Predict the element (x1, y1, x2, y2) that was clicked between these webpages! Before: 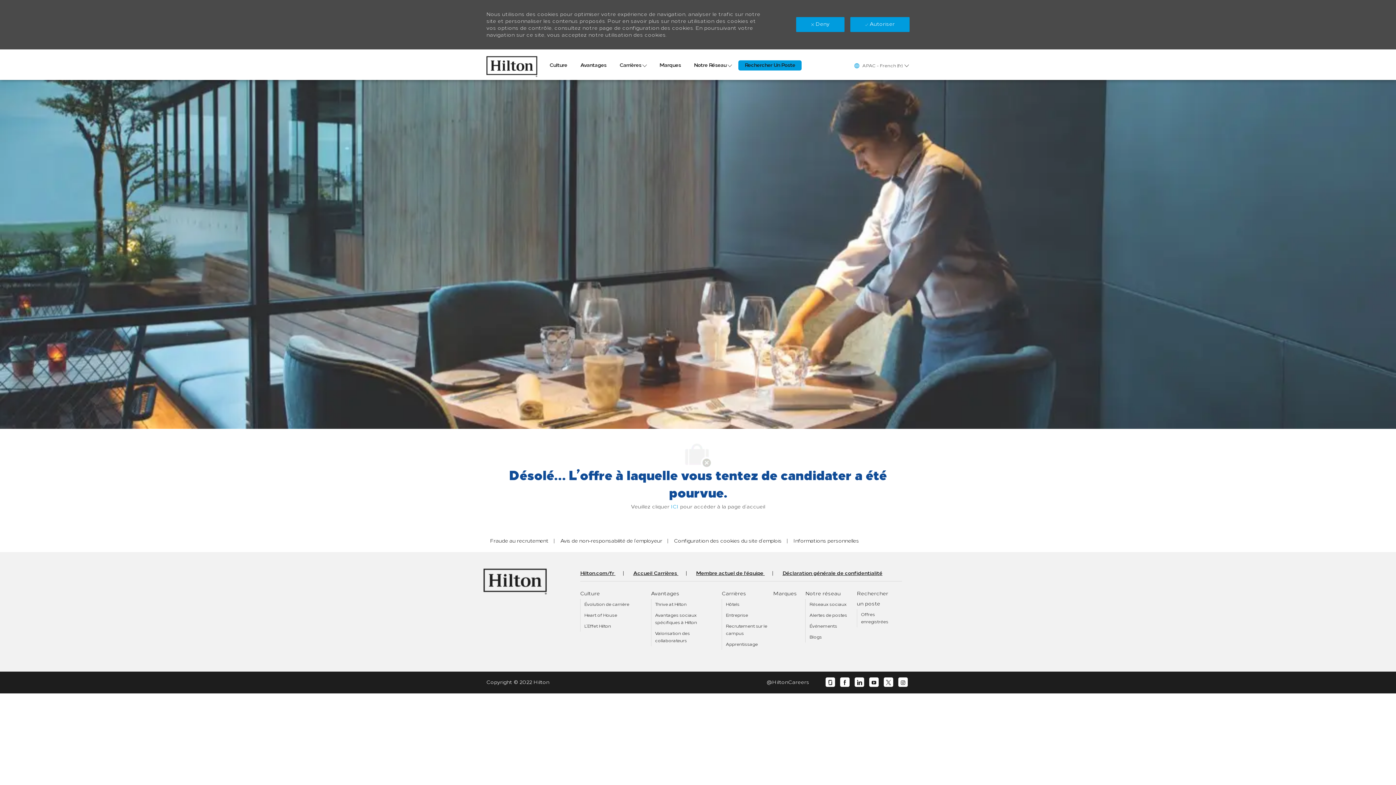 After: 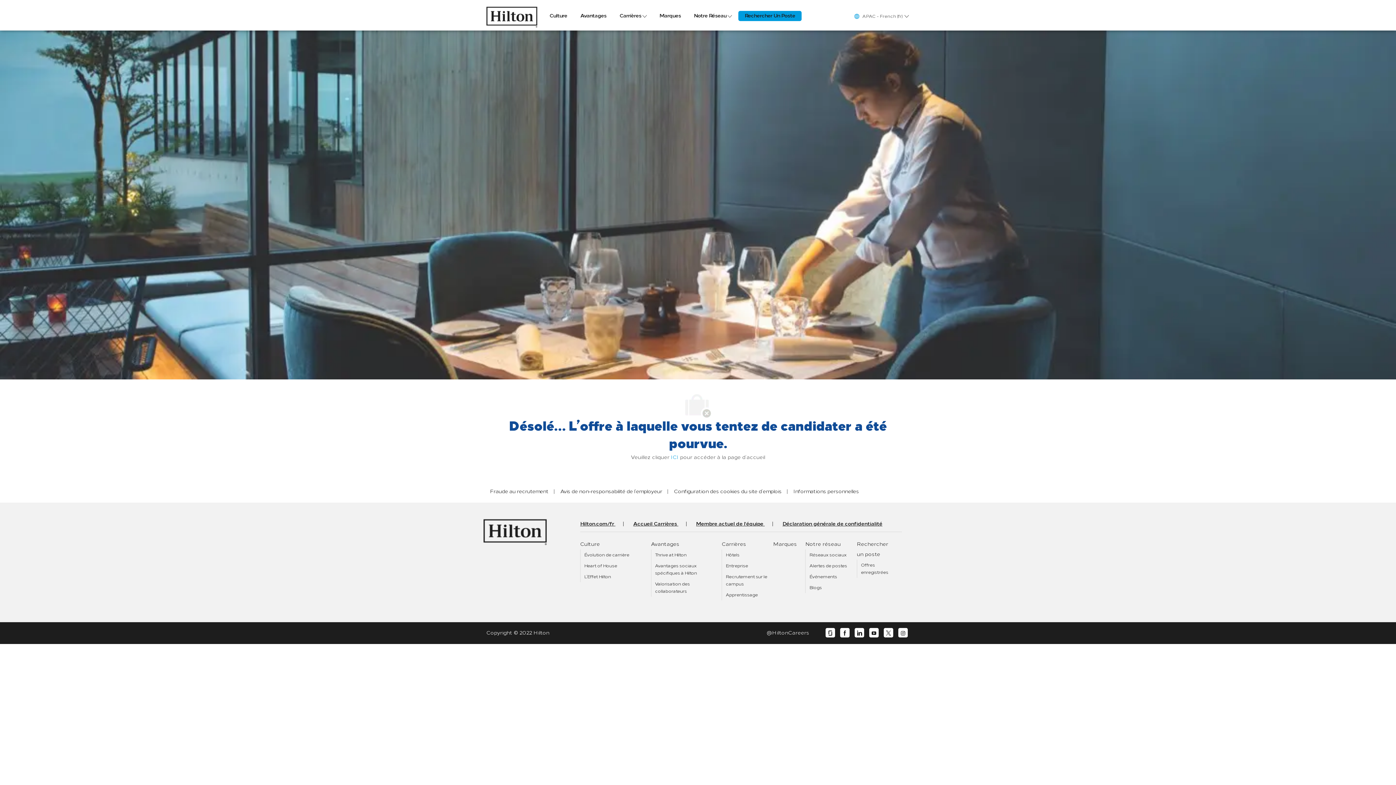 Action: label:  Autoriser bbox: (850, 17, 909, 32)